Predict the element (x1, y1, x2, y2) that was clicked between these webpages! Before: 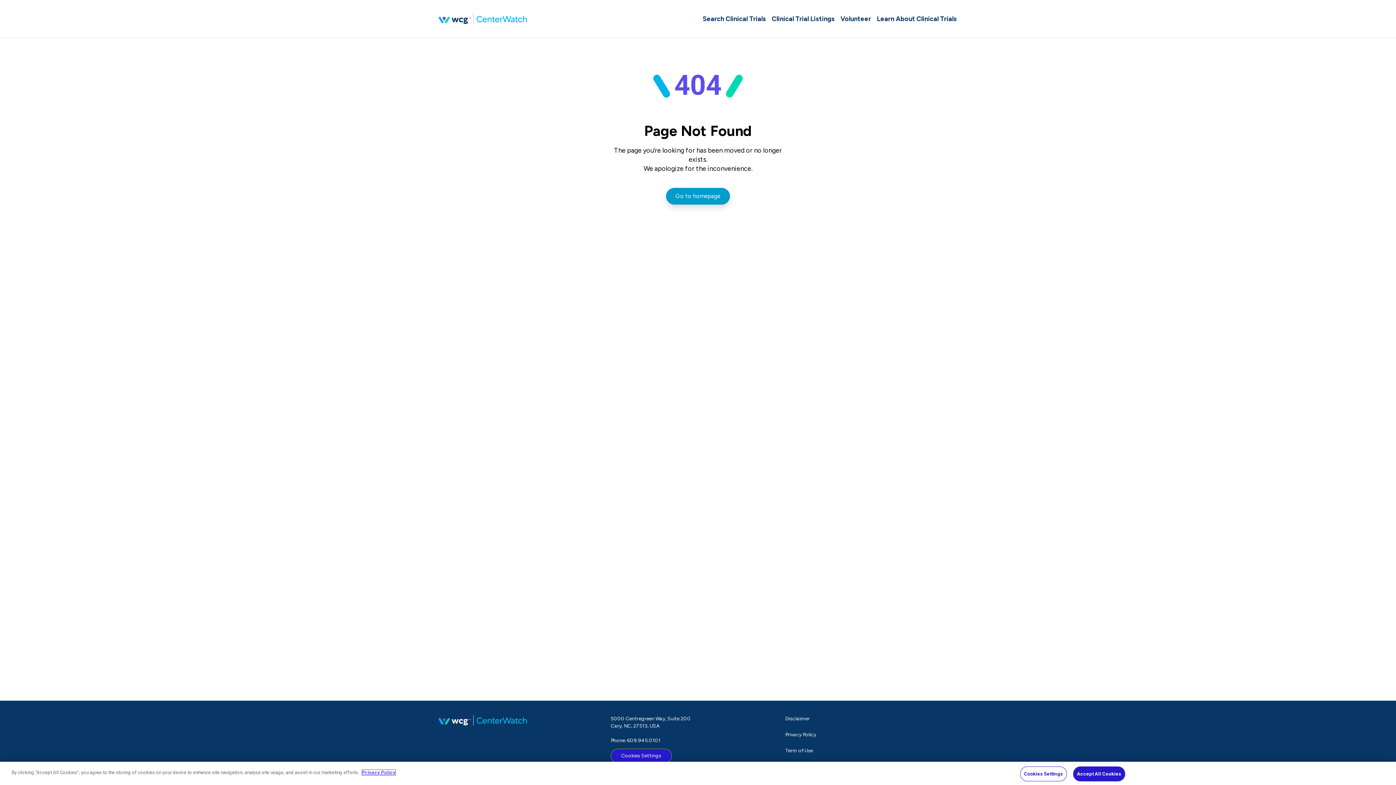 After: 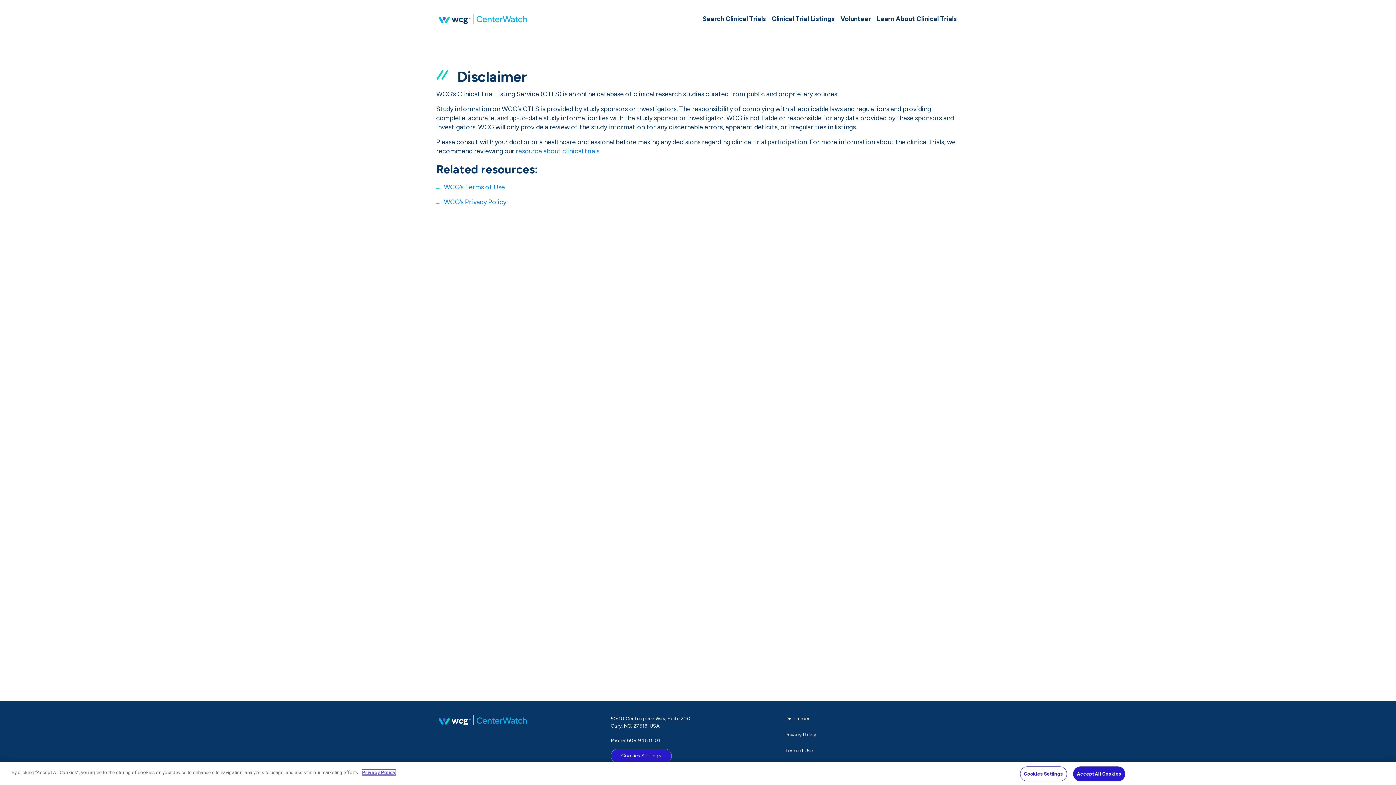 Action: bbox: (785, 716, 809, 722) label: Disclaimer